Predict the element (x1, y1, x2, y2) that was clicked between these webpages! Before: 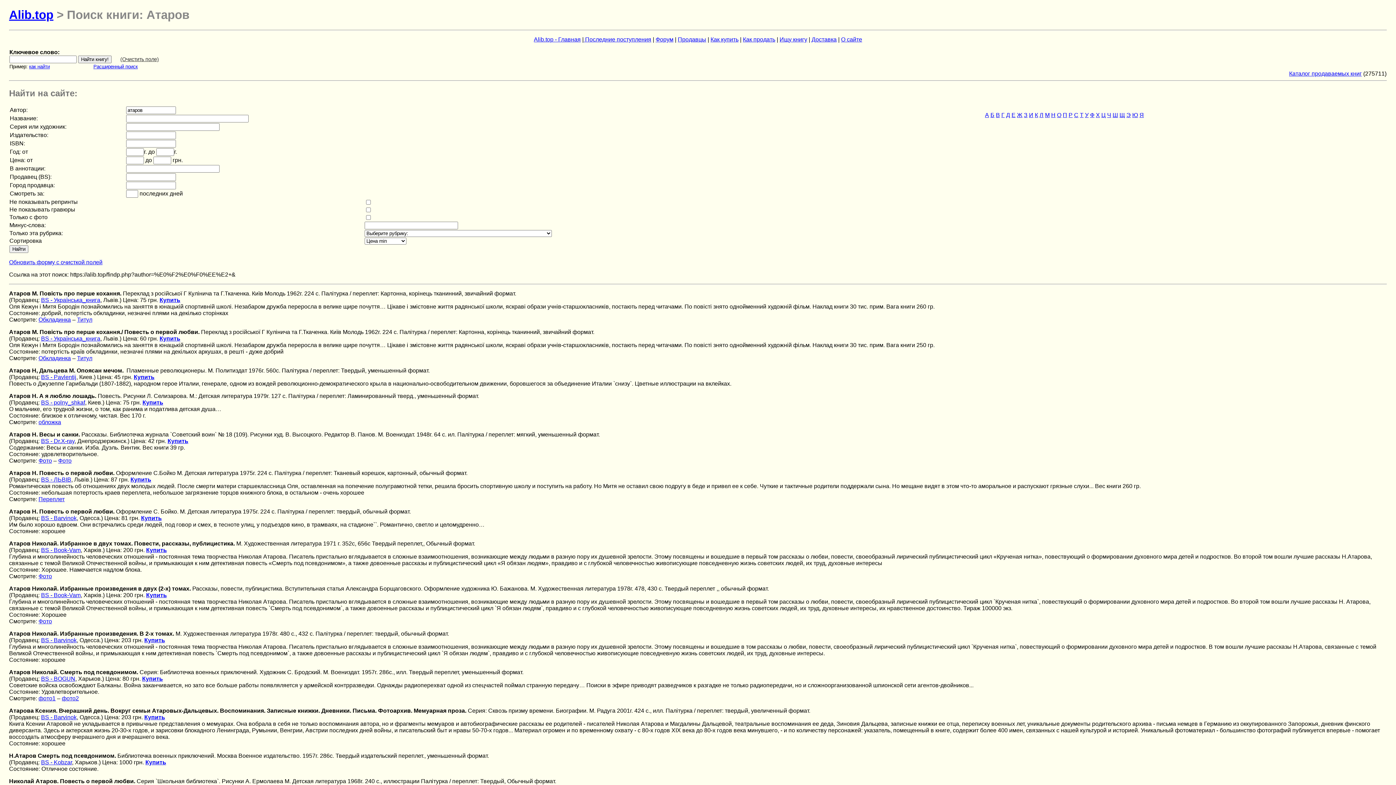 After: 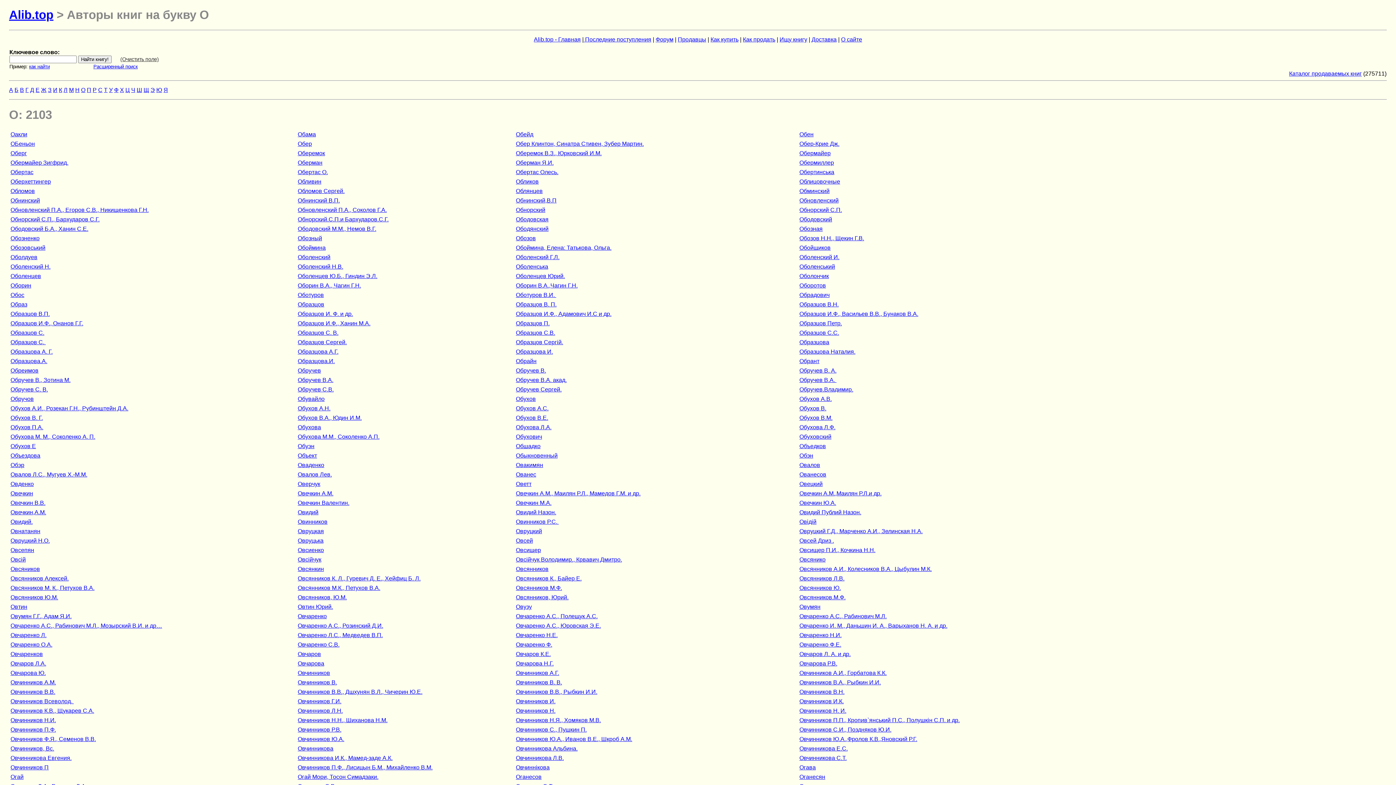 Action: label: О bbox: (1057, 112, 1061, 118)